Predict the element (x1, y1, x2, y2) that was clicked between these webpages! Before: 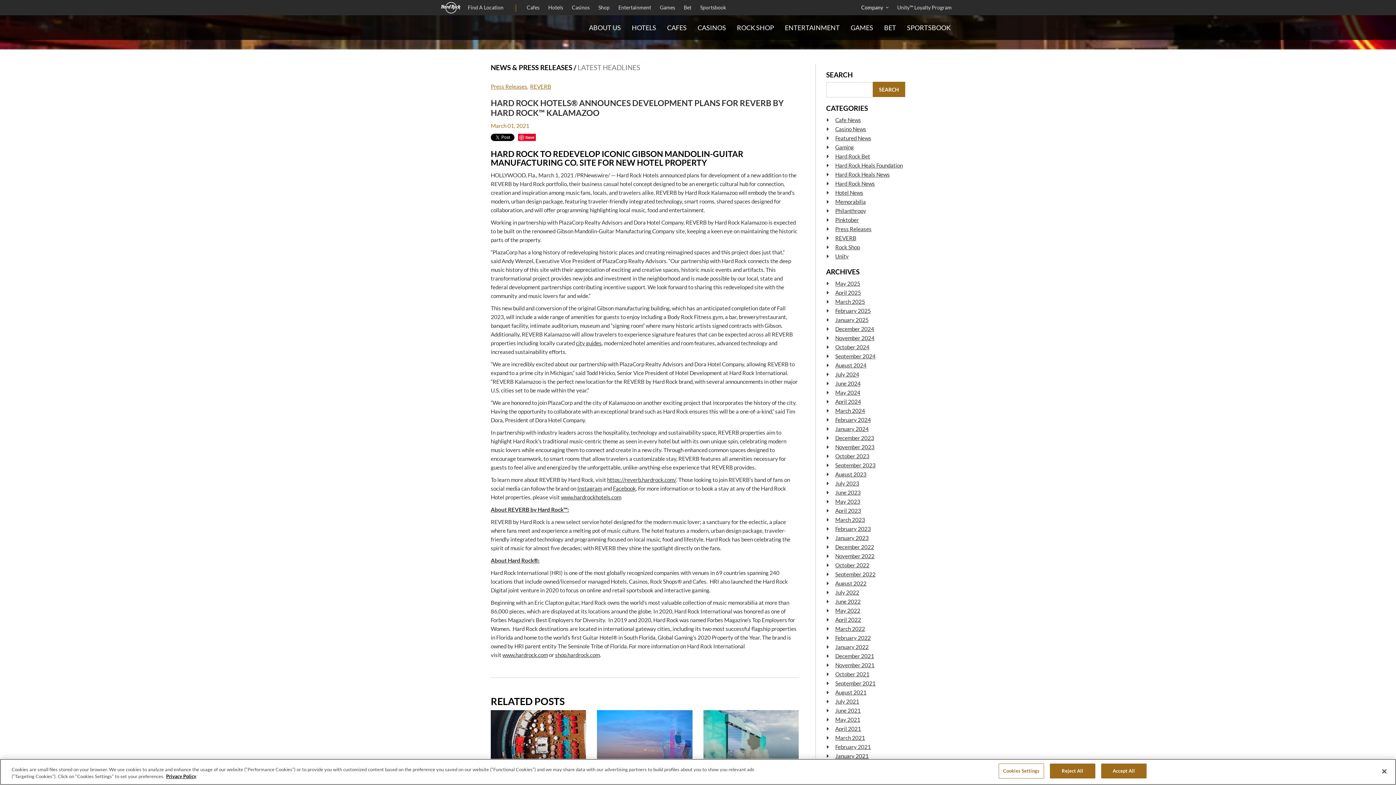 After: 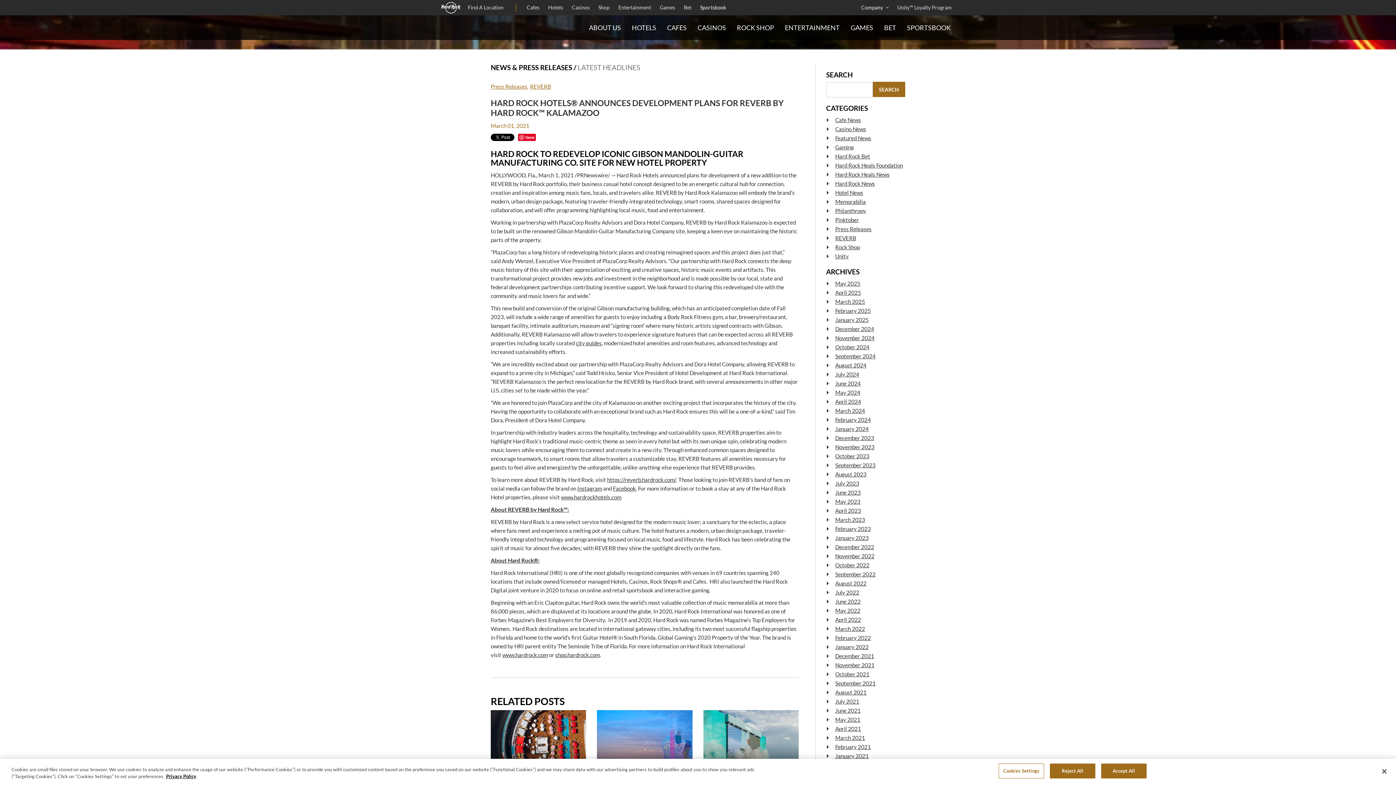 Action: bbox: (696, 0, 730, 15) label: Sportsbook